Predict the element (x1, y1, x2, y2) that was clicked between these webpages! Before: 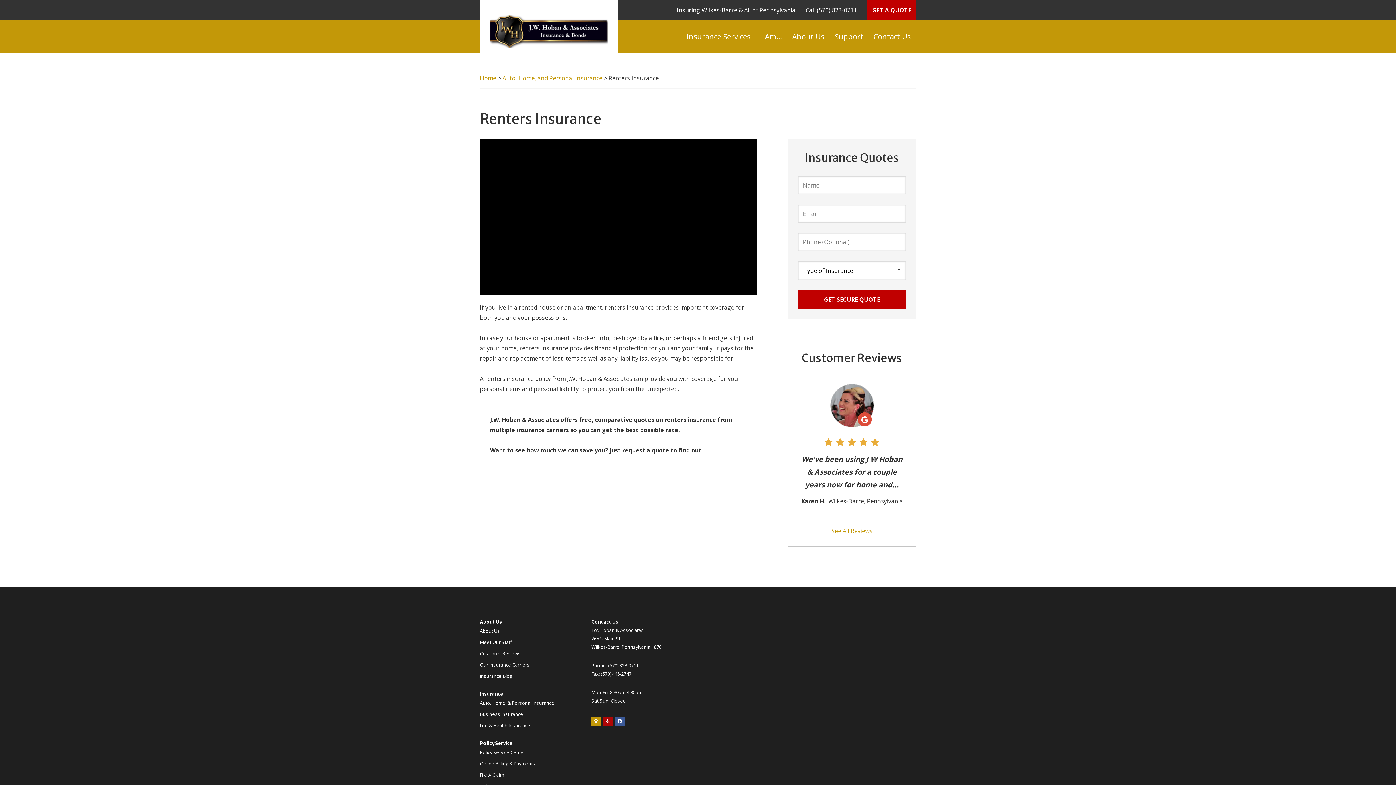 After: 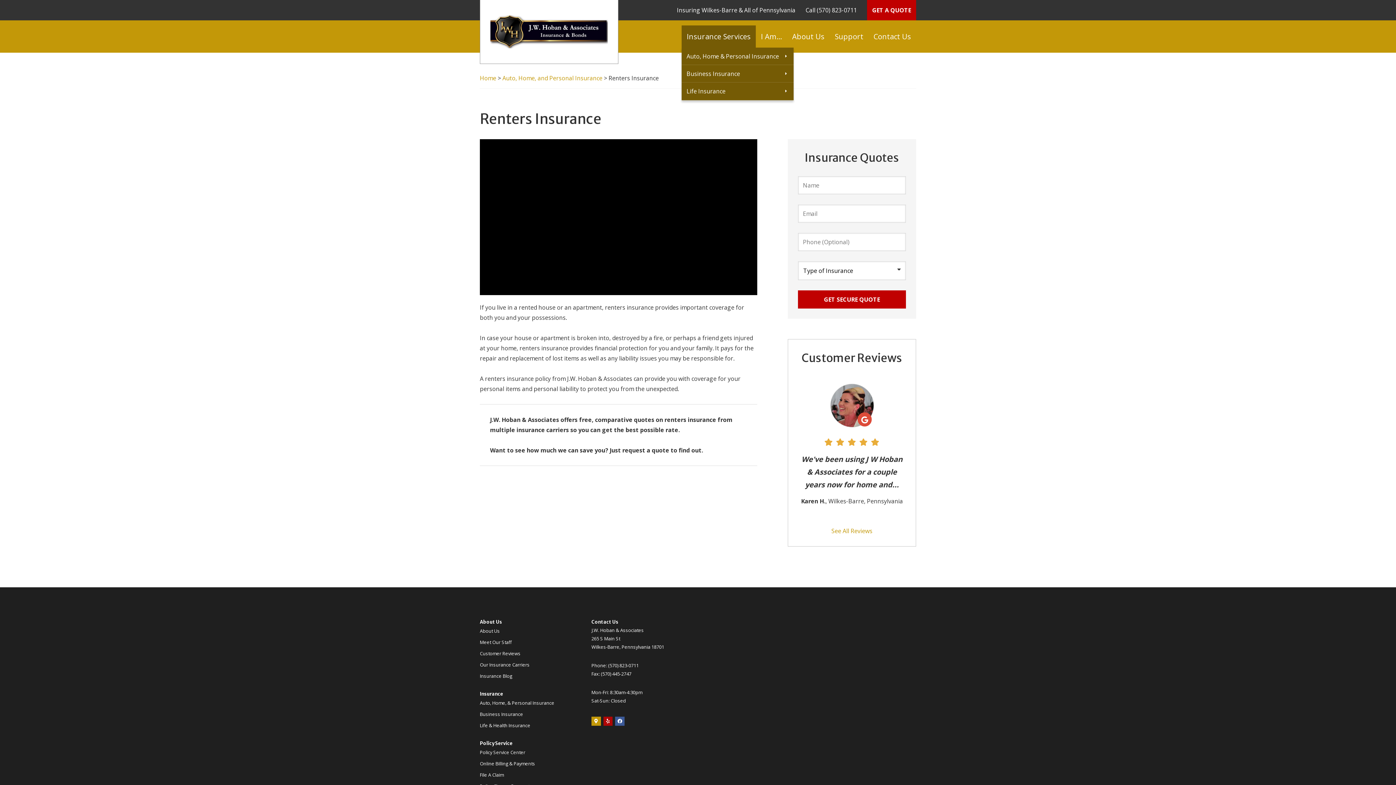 Action: bbox: (681, 25, 755, 47) label: Insurance Services